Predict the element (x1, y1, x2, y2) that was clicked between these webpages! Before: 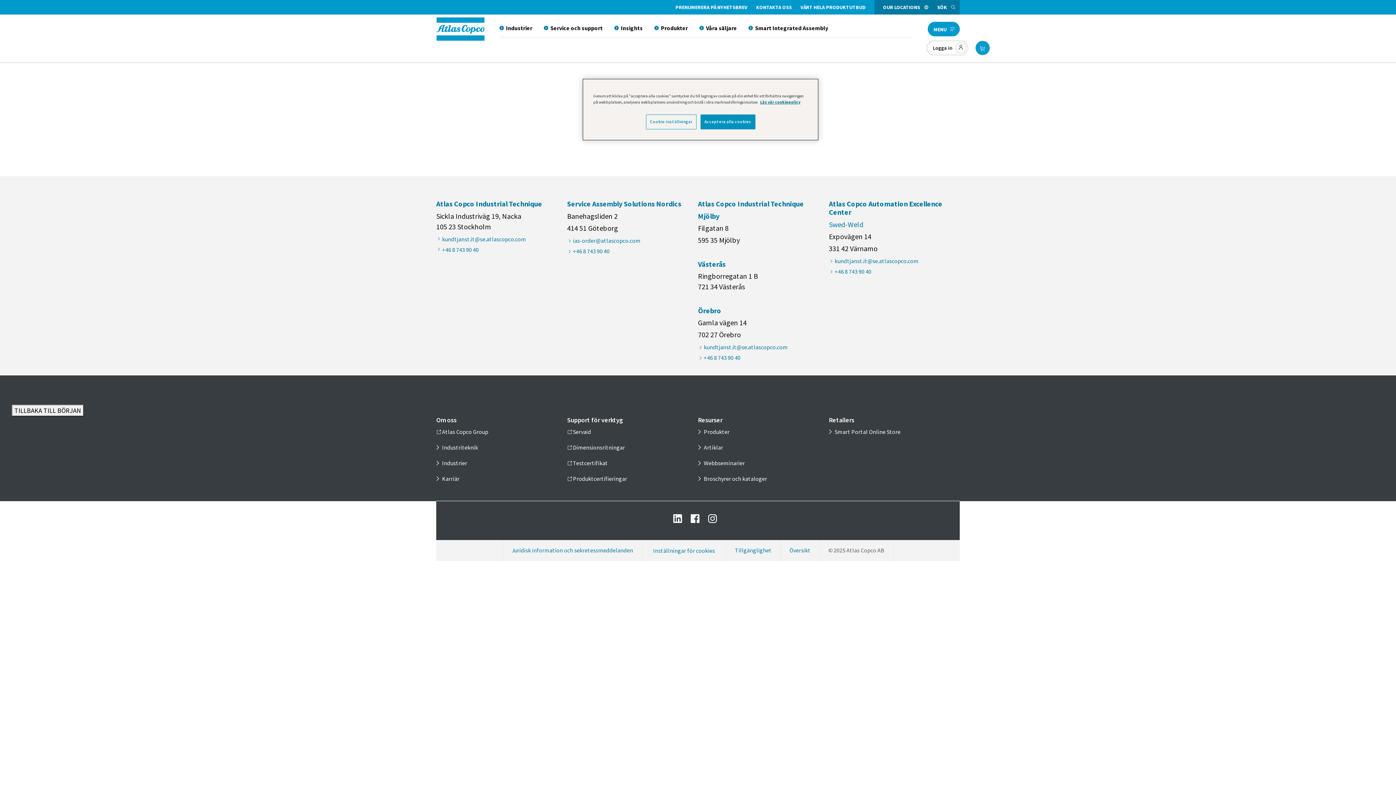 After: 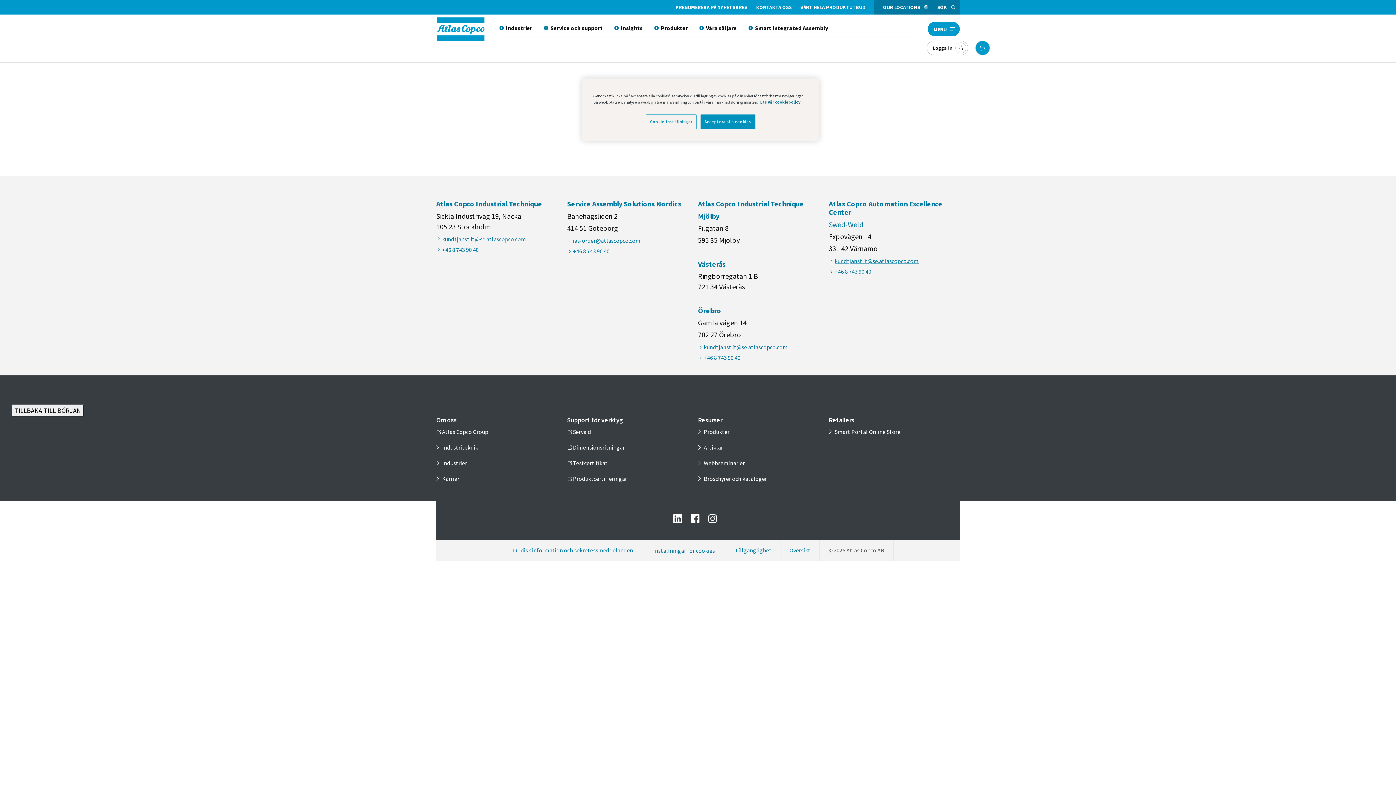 Action: bbox: (829, 256, 918, 265) label: kundtjanst.it@se.atlascopco.com